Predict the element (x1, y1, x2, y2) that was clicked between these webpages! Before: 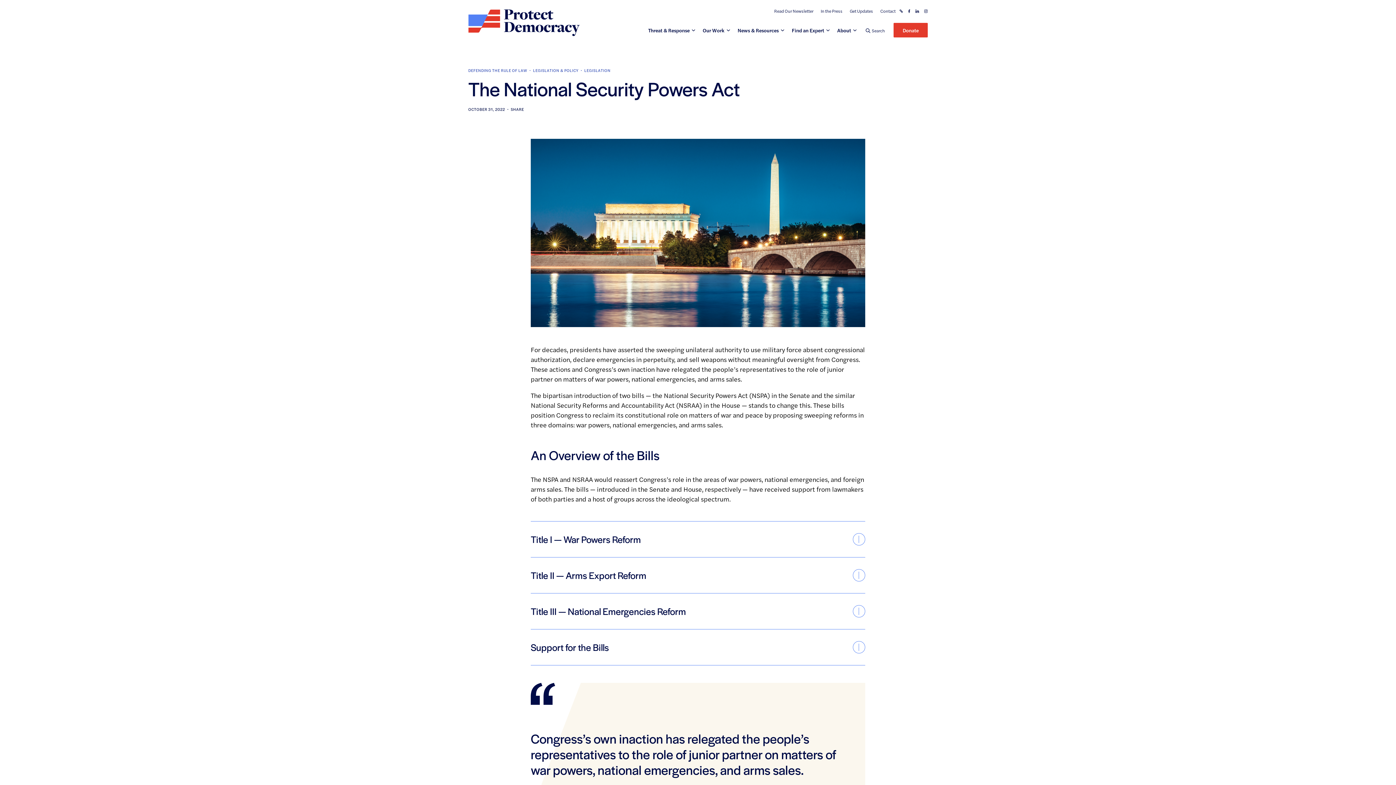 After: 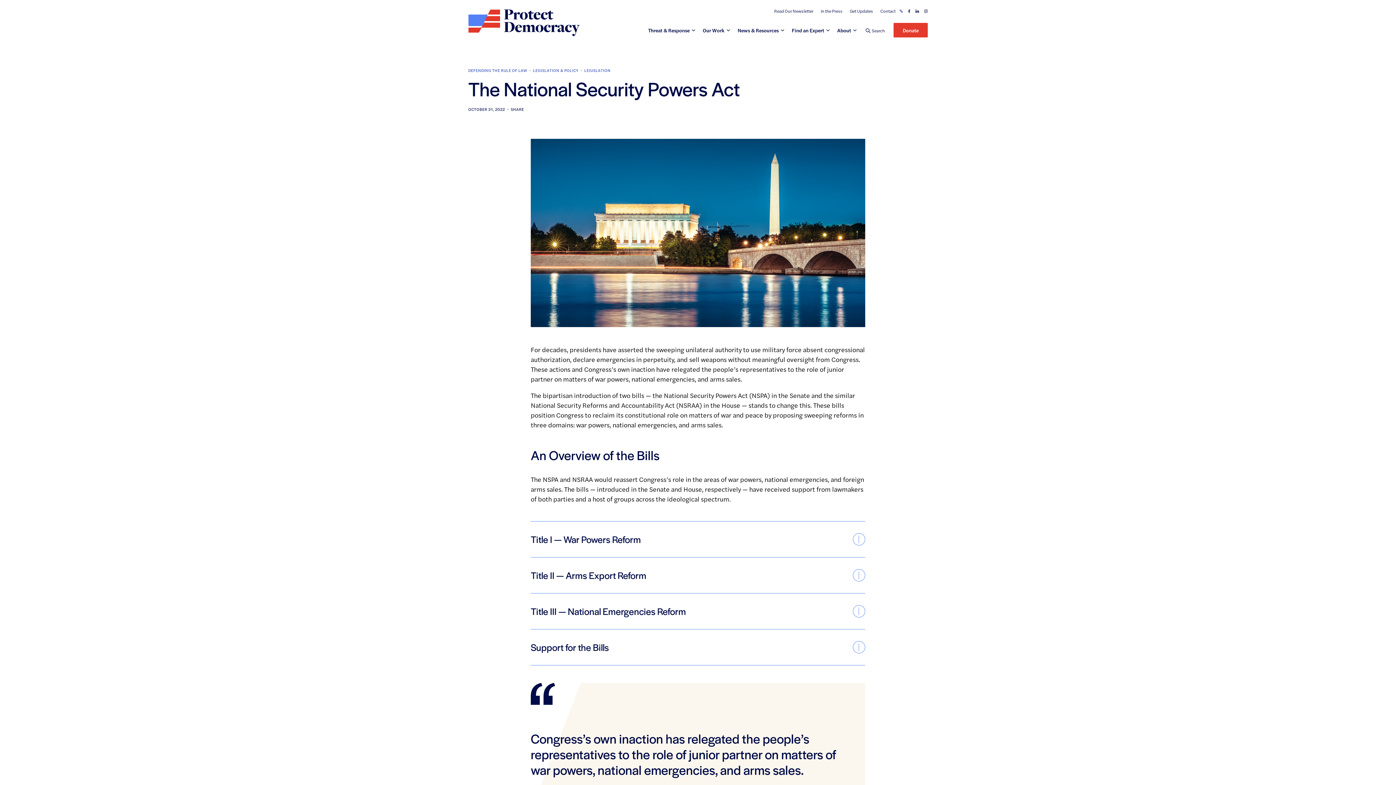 Action: label: Link to link bbox: (899, 9, 903, 12)